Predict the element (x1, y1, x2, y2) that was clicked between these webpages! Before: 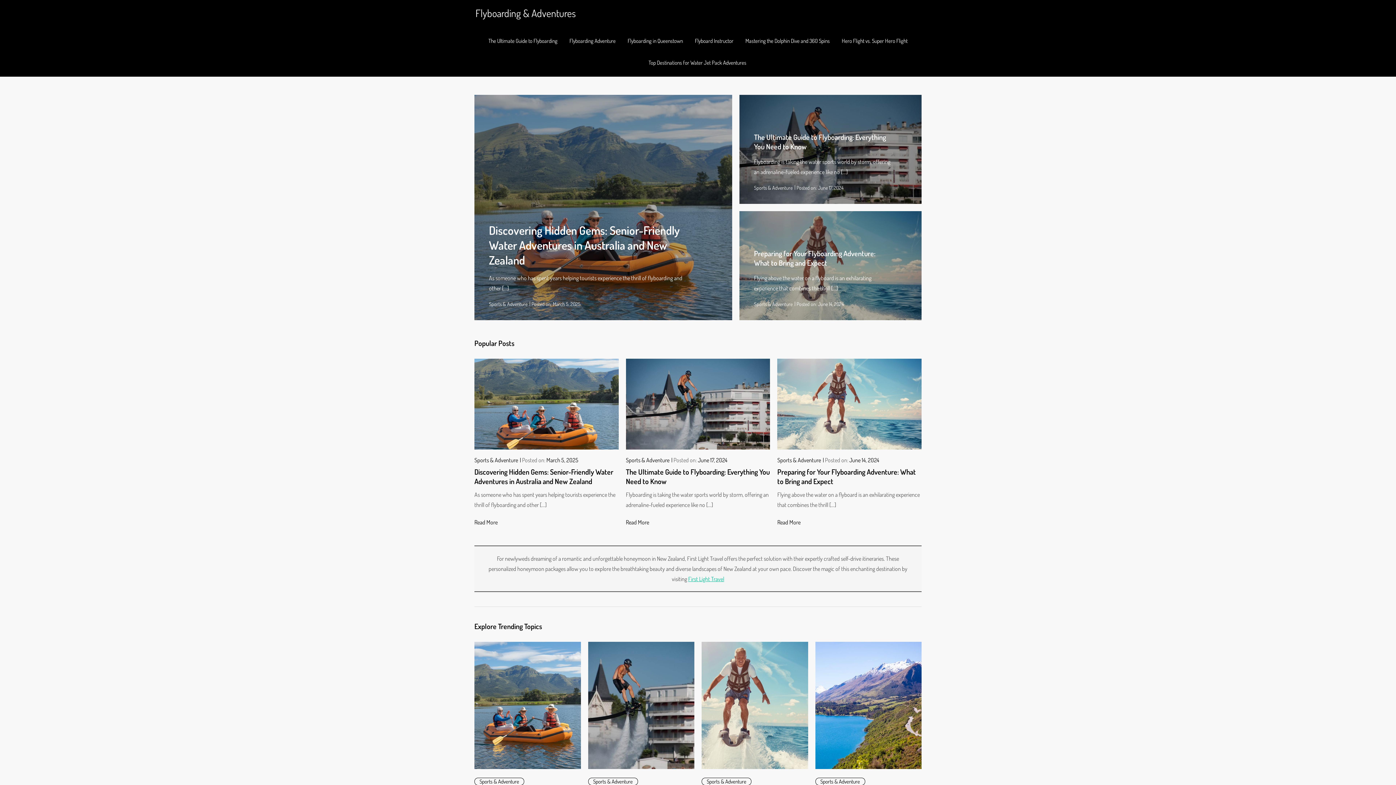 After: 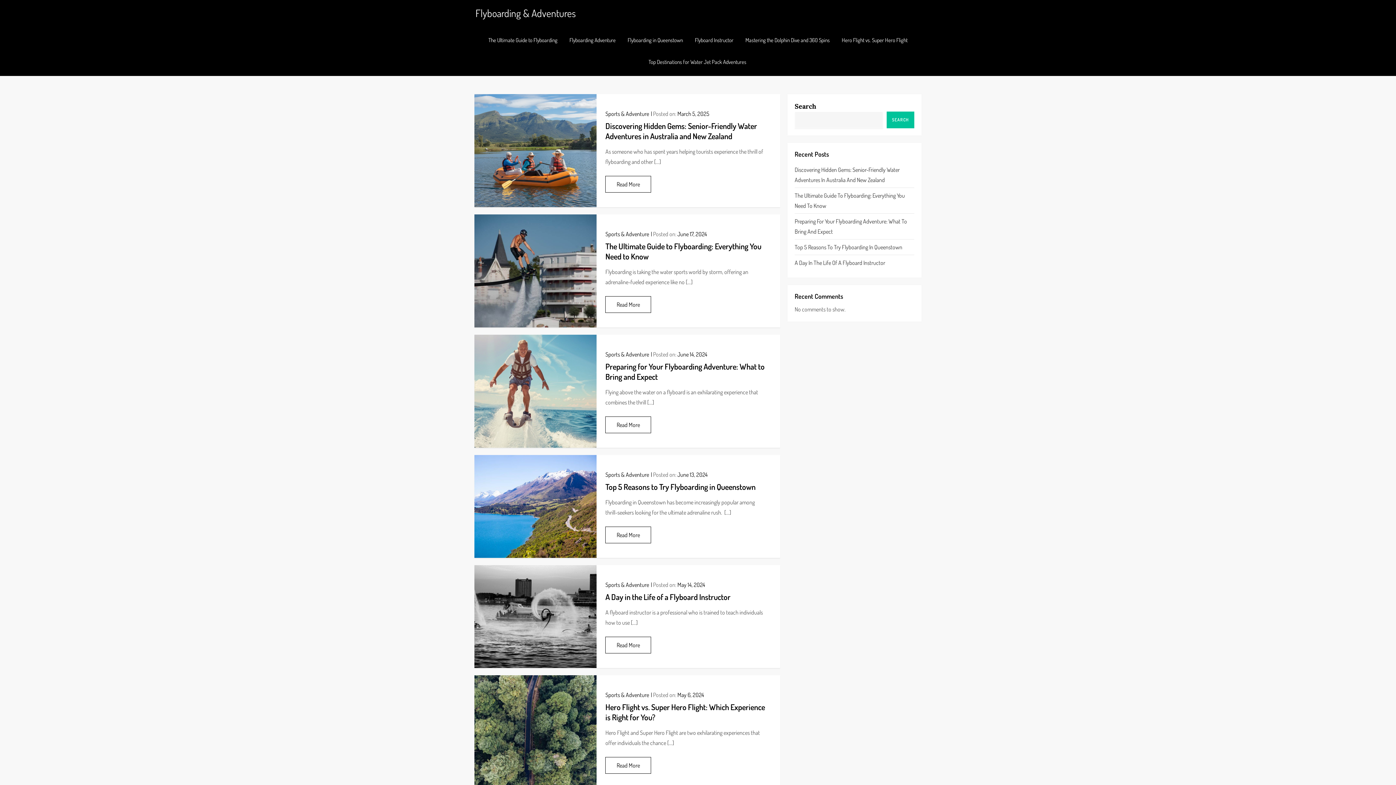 Action: label: Sports & Adventure bbox: (754, 301, 792, 307)